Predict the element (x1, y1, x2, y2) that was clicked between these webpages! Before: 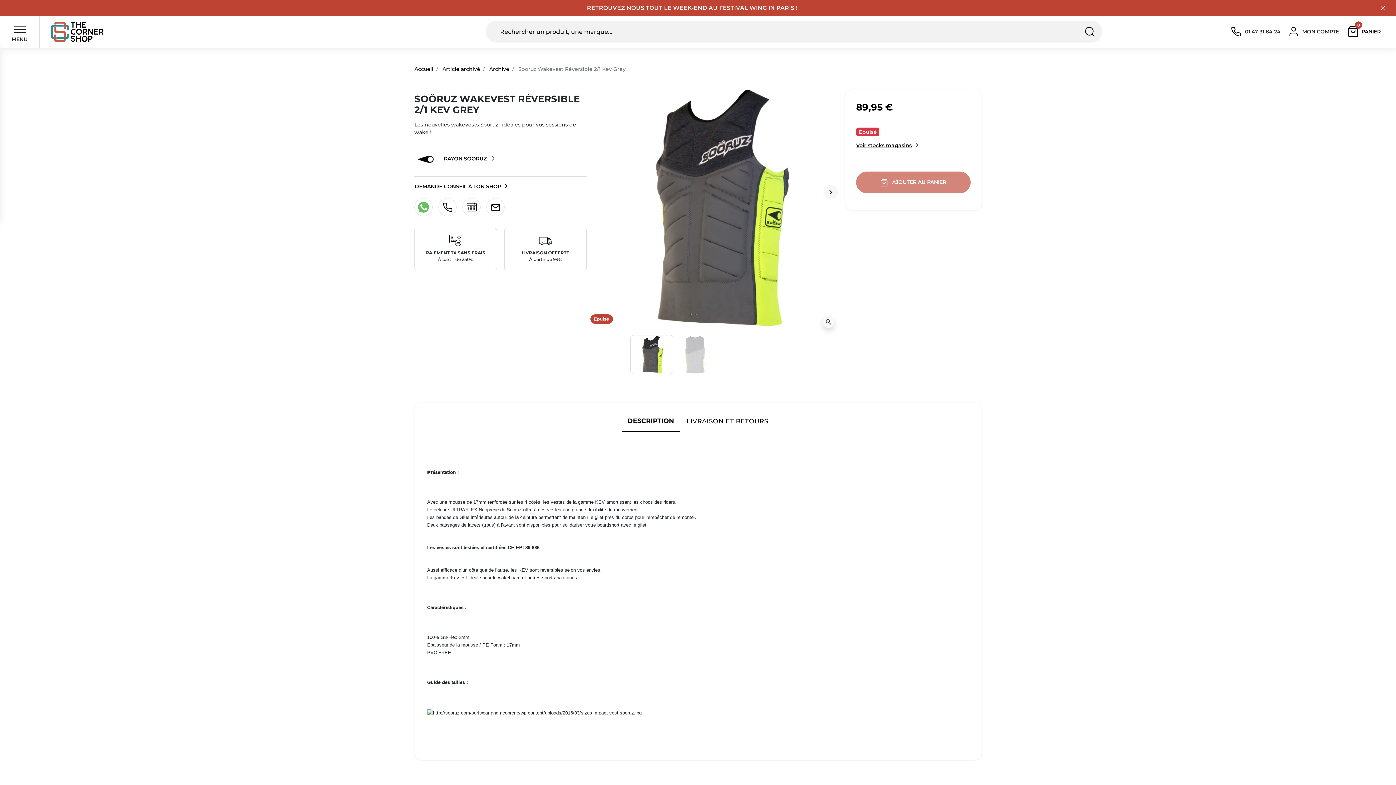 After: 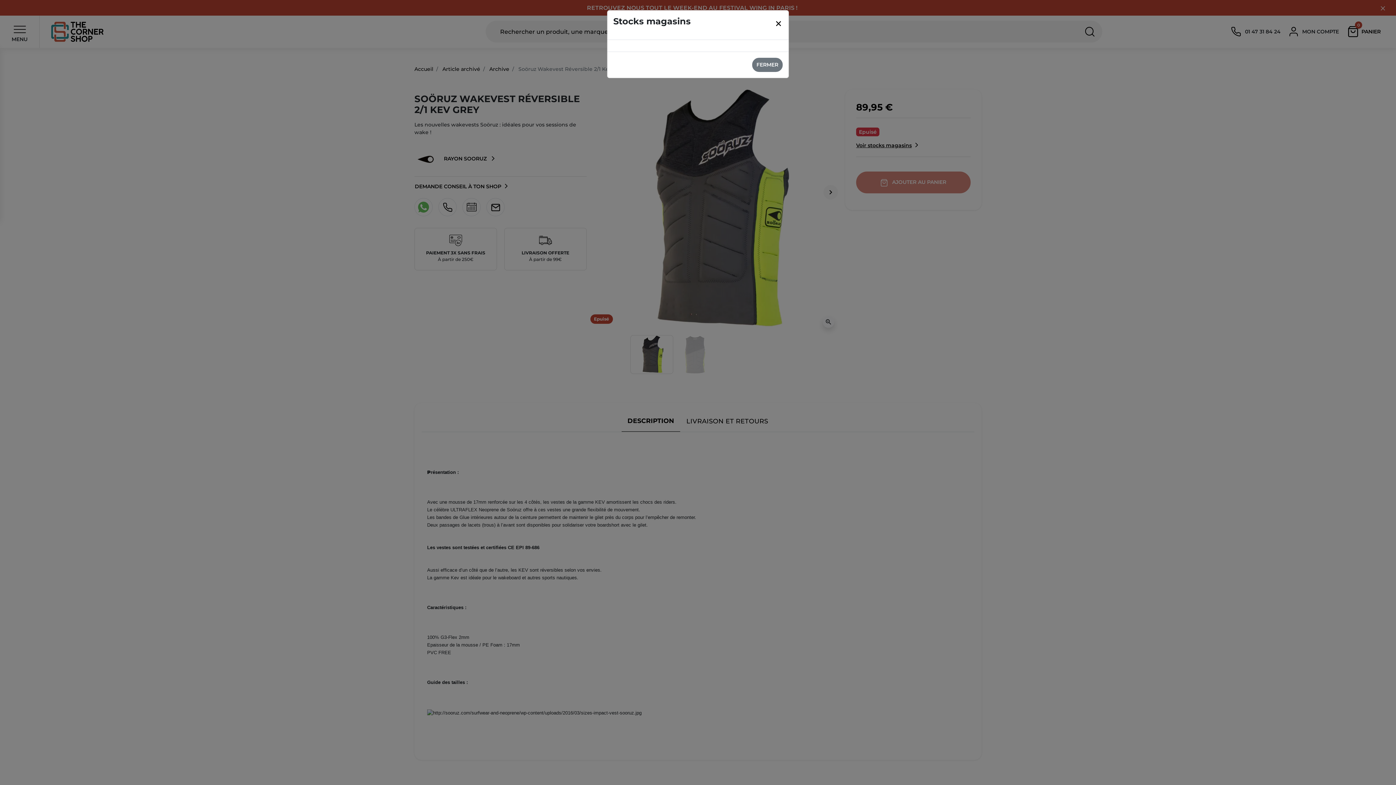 Action: label: Voir stocks magasins bbox: (856, 141, 918, 149)